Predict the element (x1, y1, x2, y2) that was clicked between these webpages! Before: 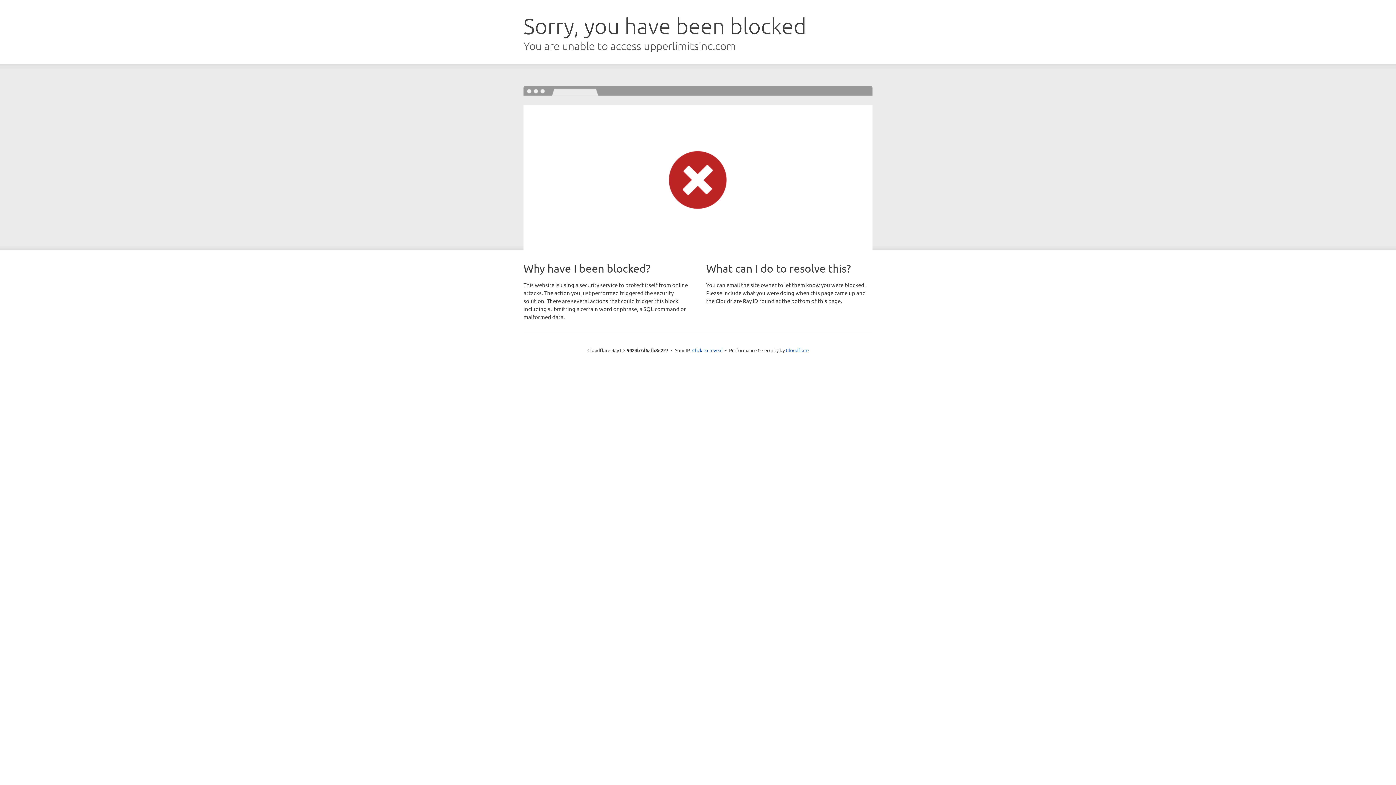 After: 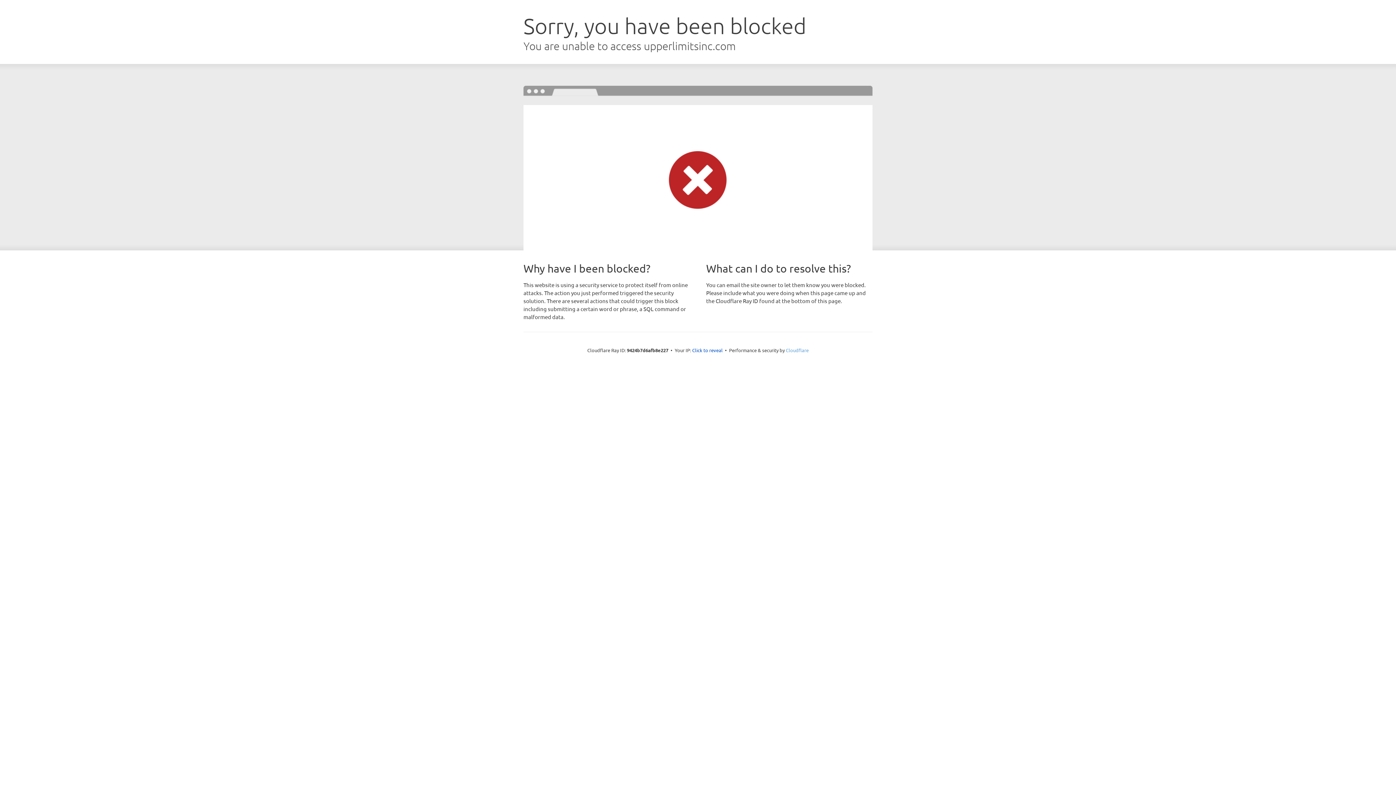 Action: bbox: (786, 347, 808, 353) label: Cloudflare